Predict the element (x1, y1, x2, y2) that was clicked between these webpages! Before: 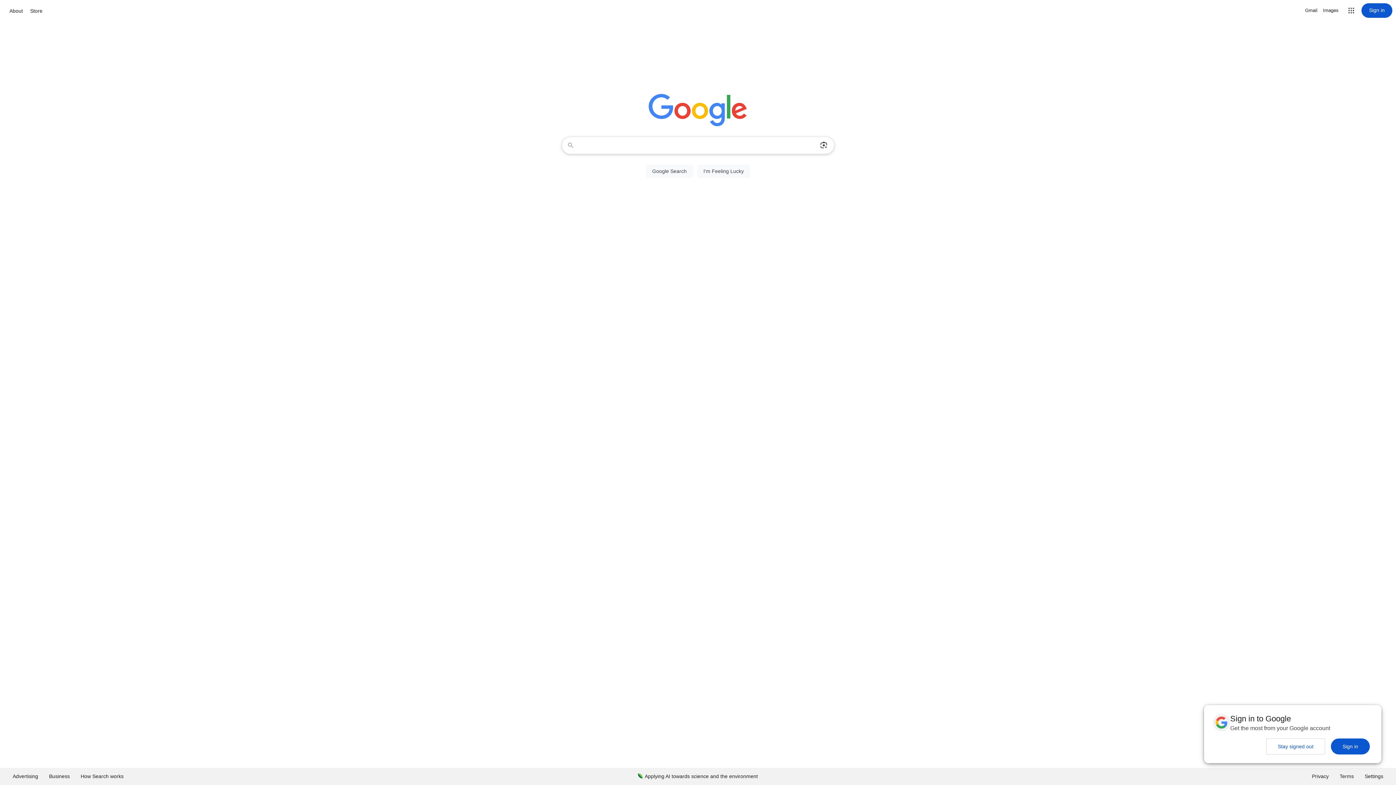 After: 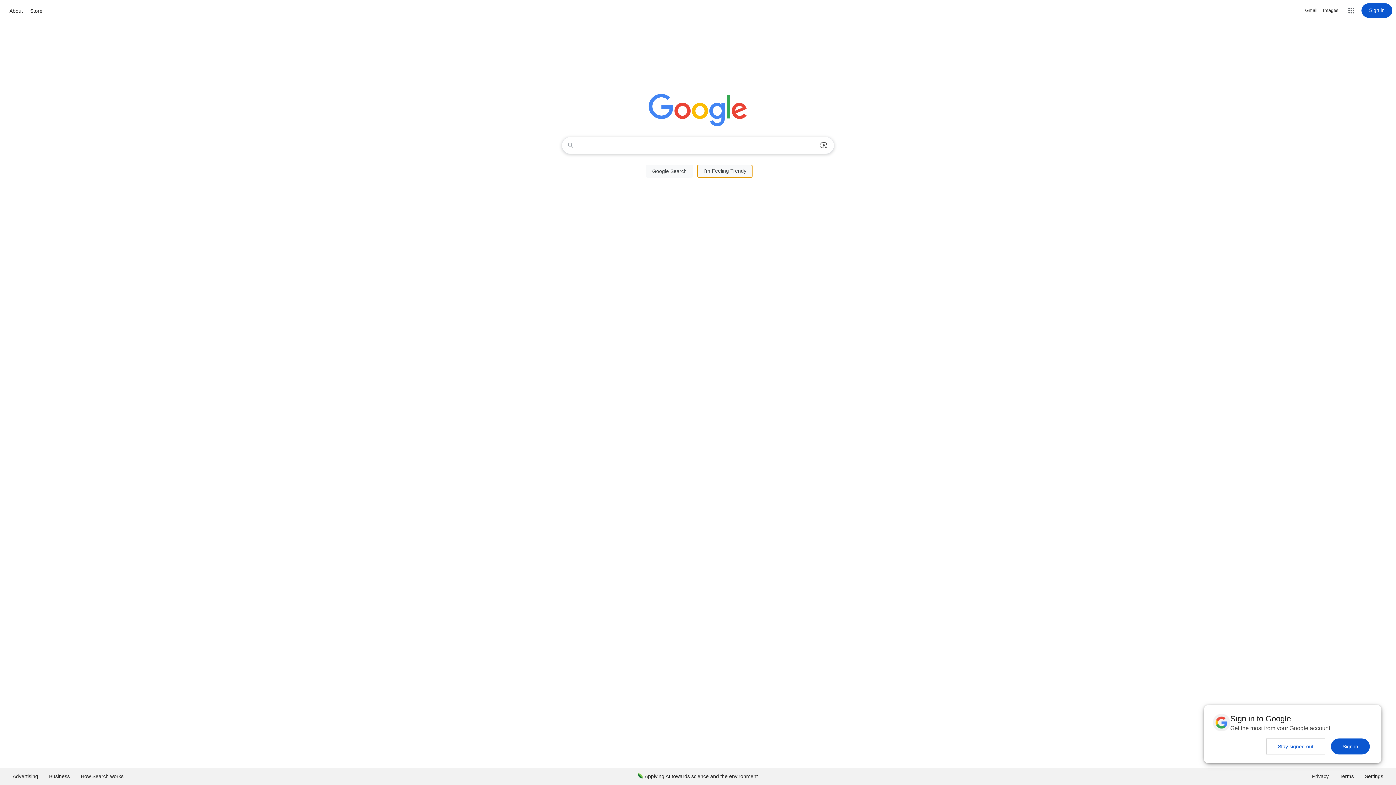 Action: label: I'm Feeling Lucky bbox: (697, 164, 750, 177)